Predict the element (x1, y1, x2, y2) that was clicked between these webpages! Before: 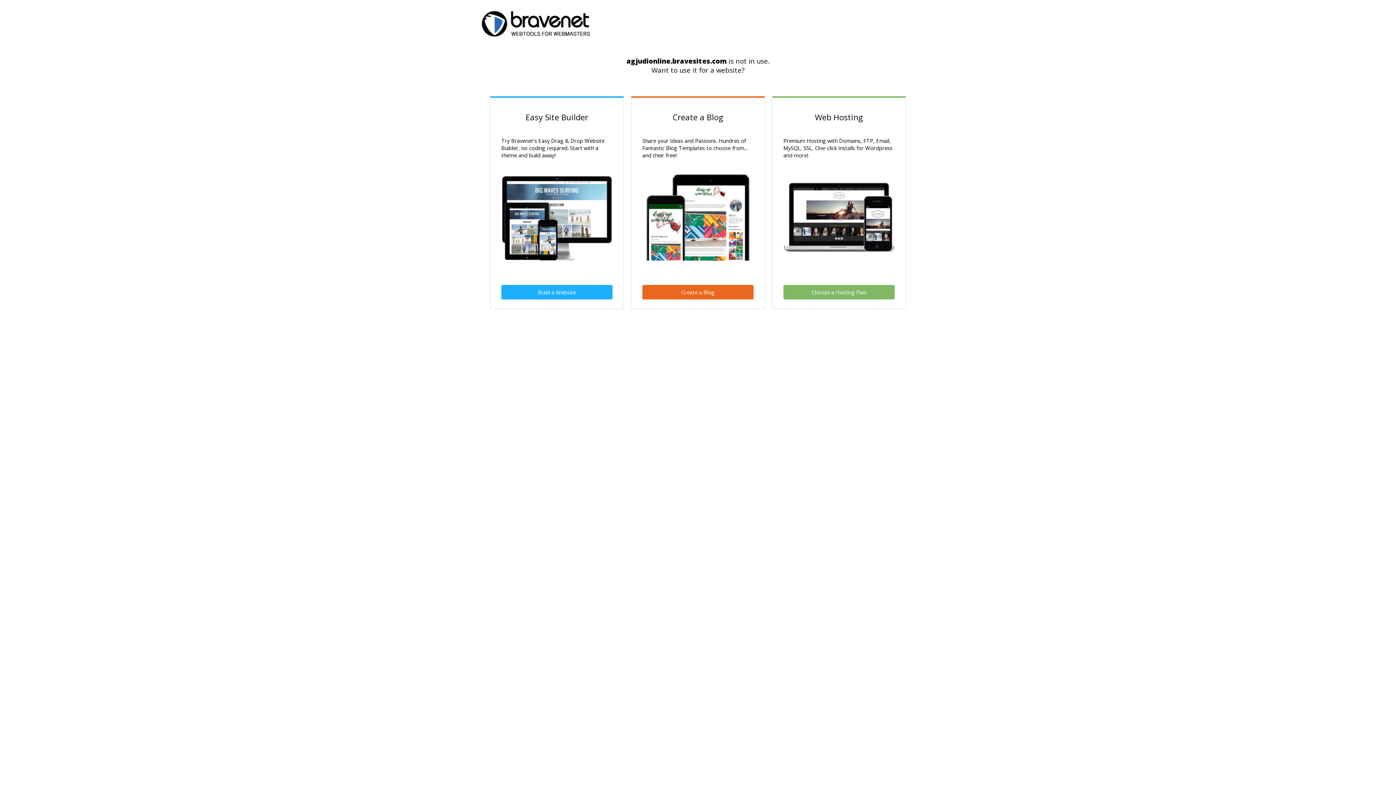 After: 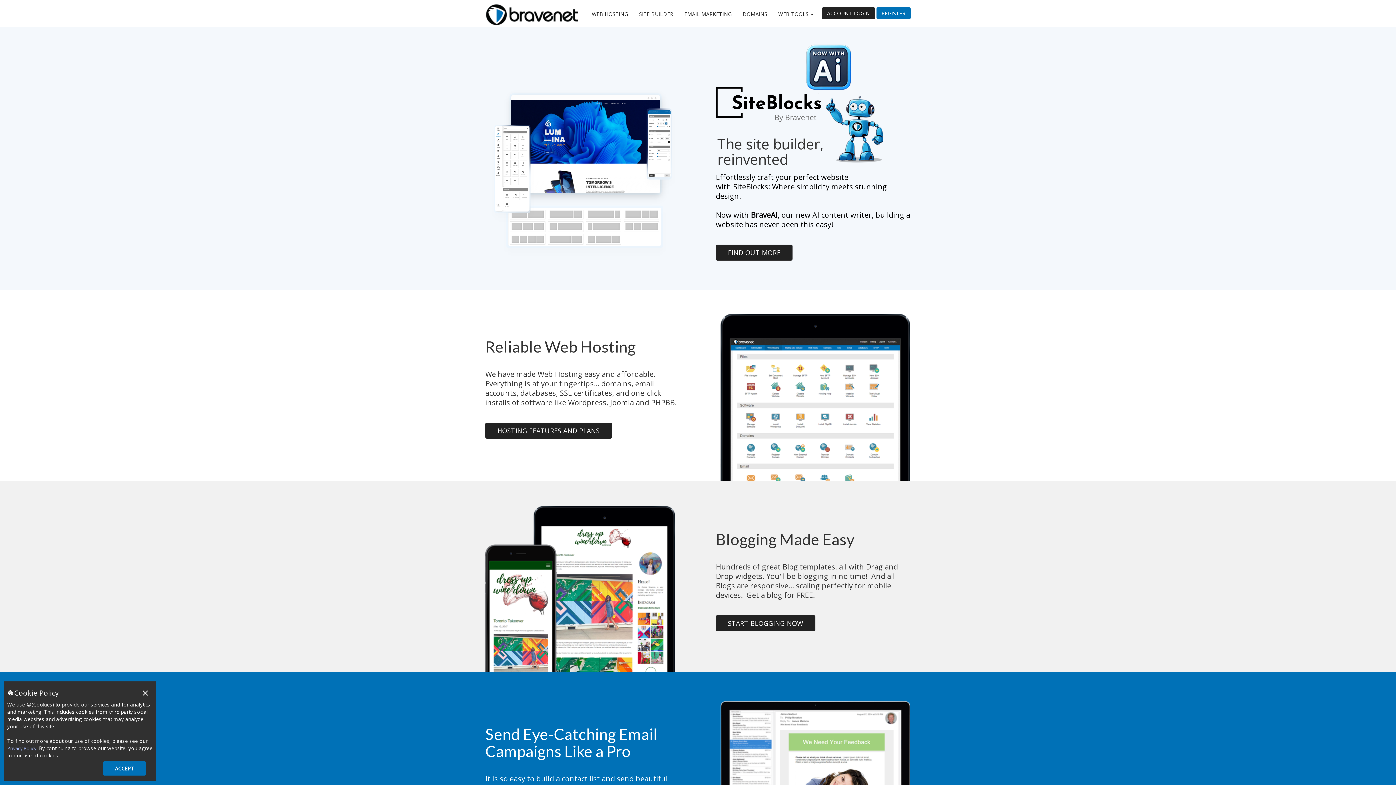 Action: bbox: (481, 30, 590, 38)